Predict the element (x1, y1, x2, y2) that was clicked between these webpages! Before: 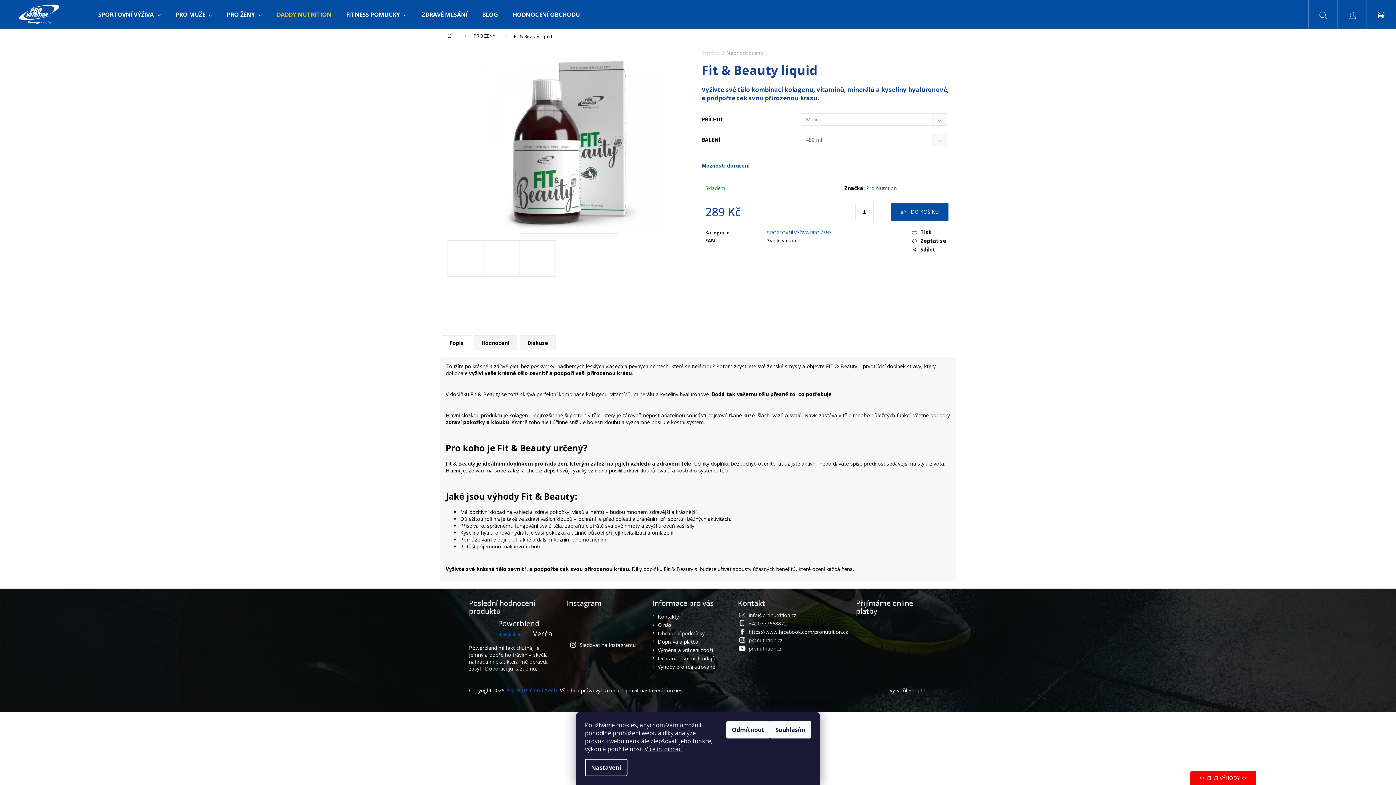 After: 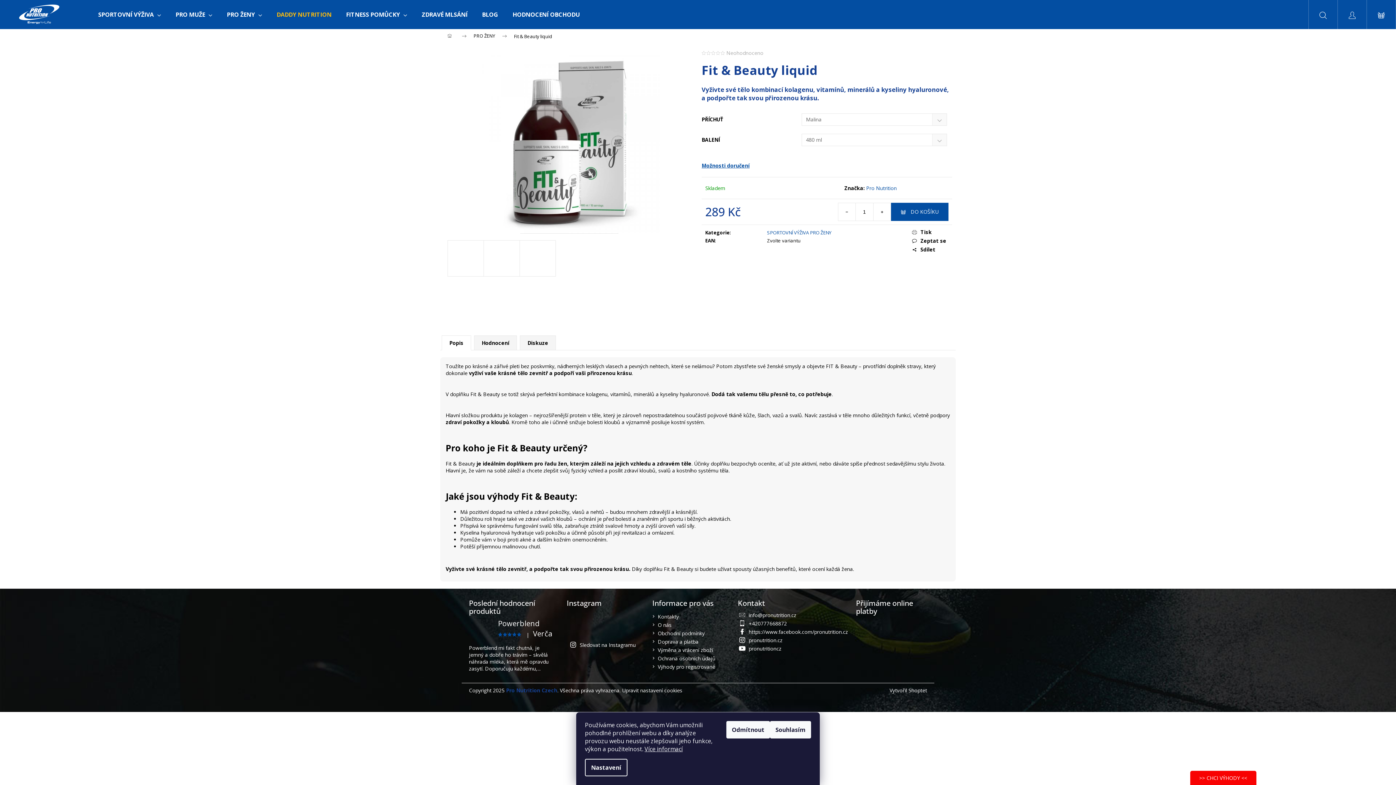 Action: bbox: (590, 611, 614, 634)